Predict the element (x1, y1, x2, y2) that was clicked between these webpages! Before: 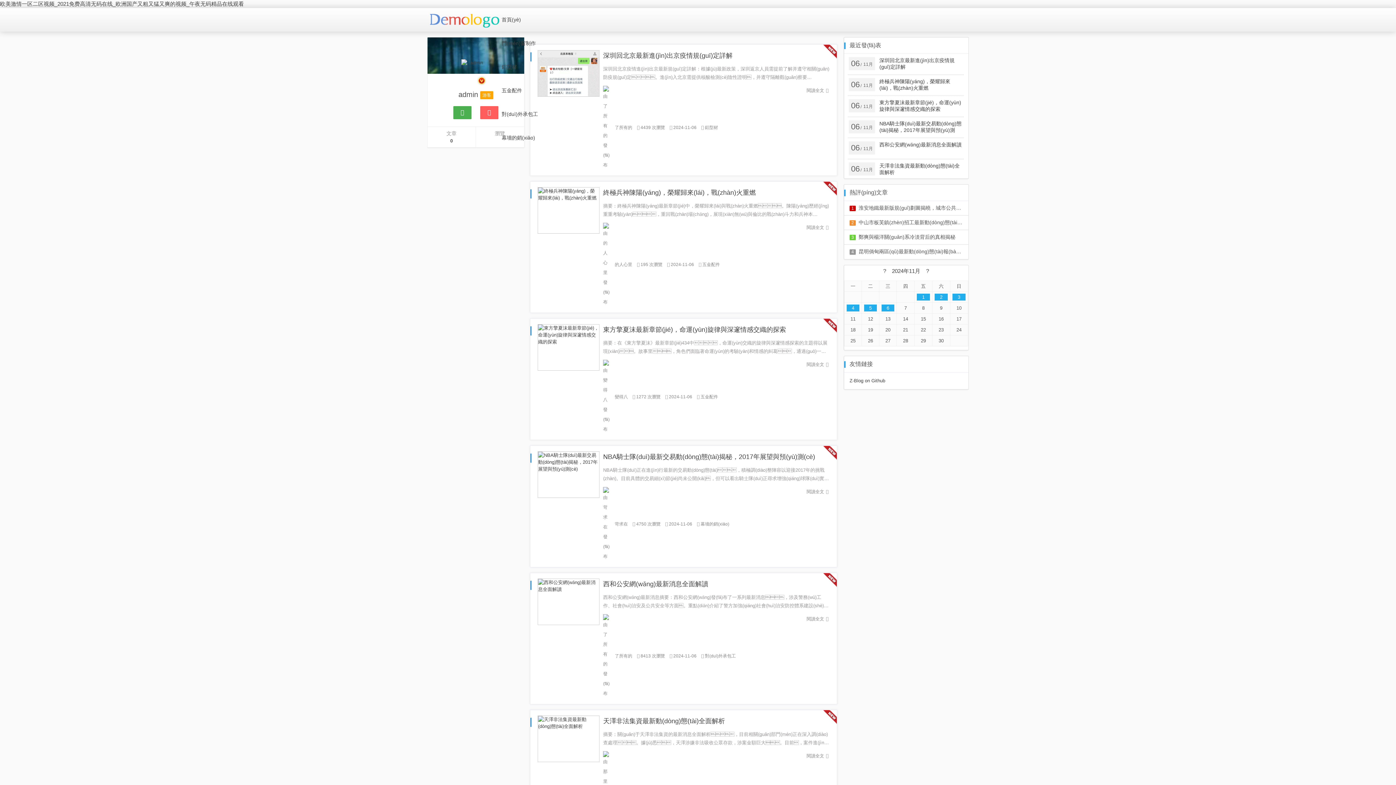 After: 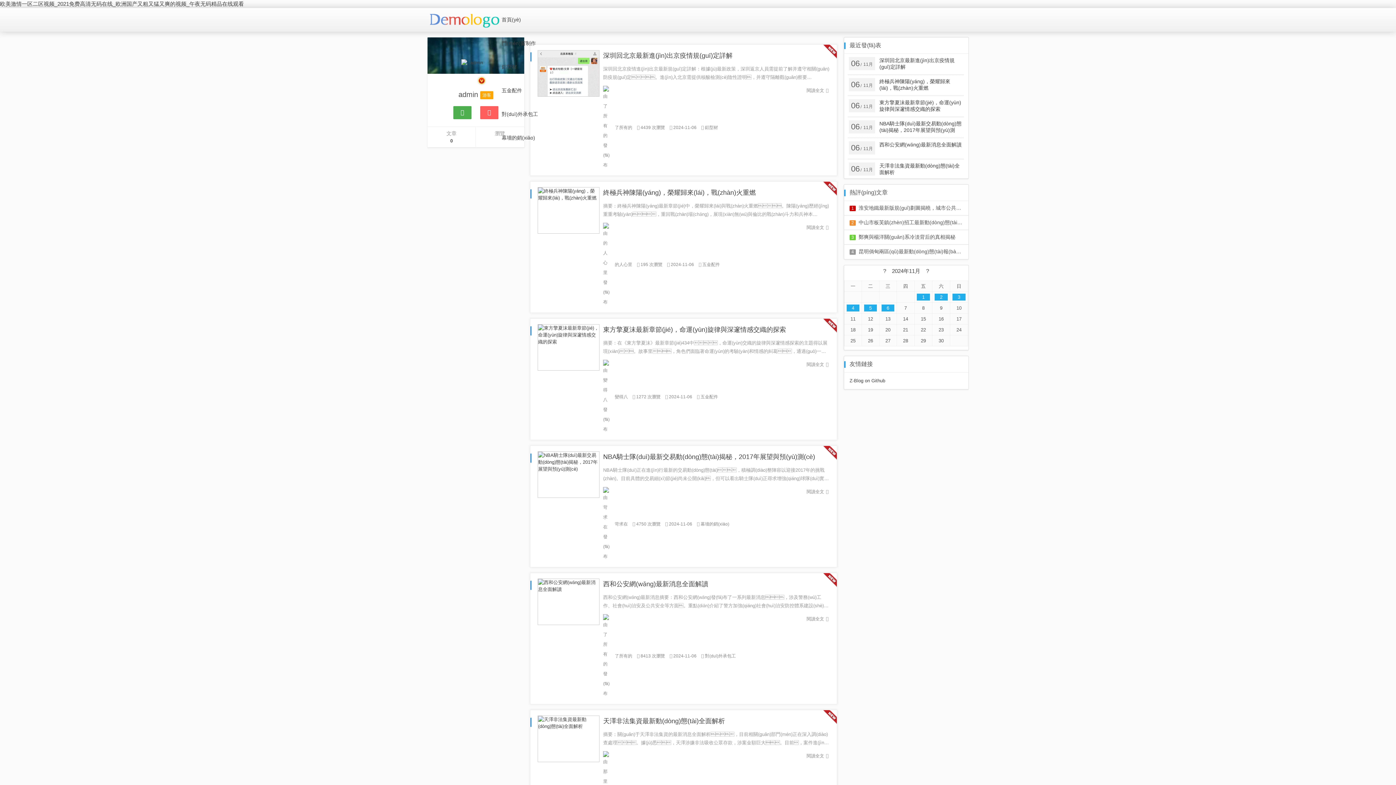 Action: label: 4 bbox: (846, 304, 859, 311)